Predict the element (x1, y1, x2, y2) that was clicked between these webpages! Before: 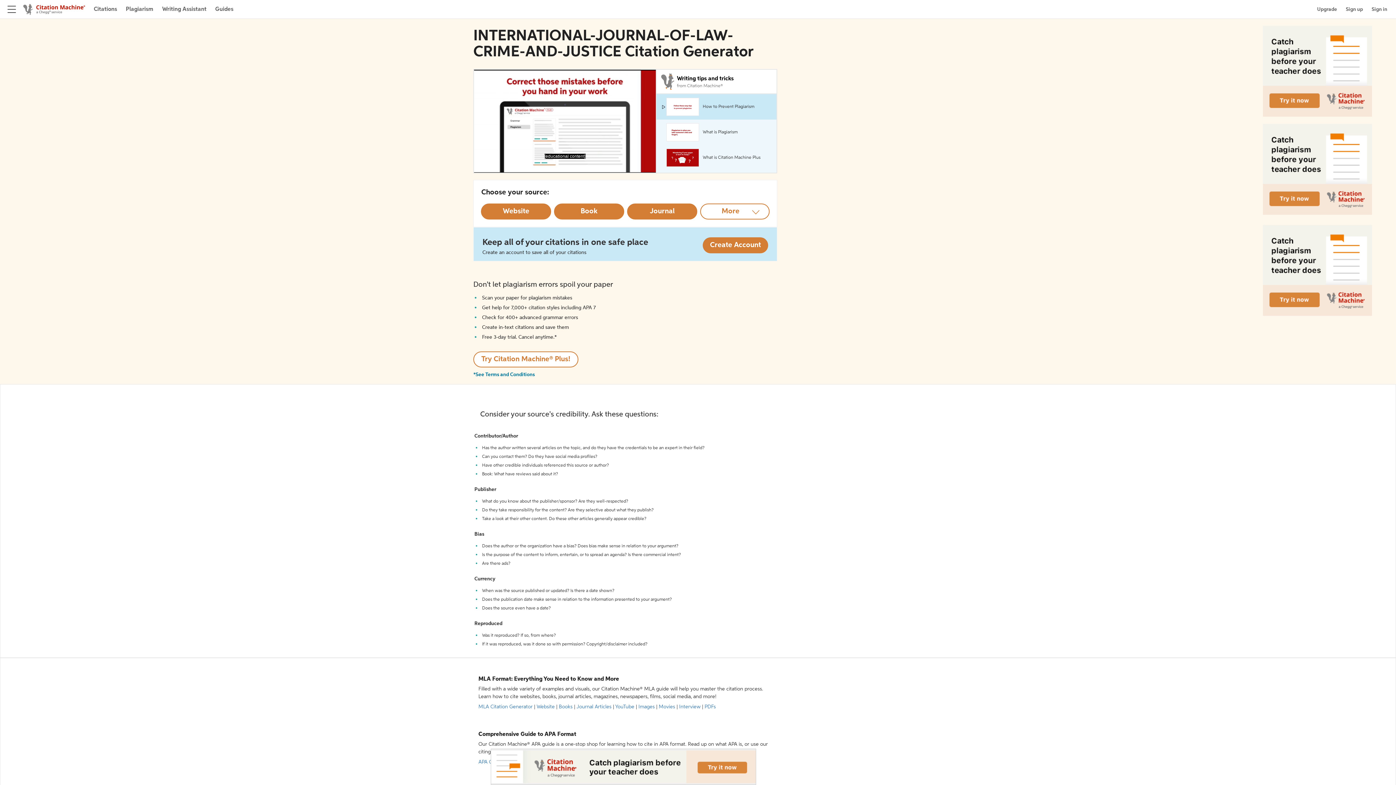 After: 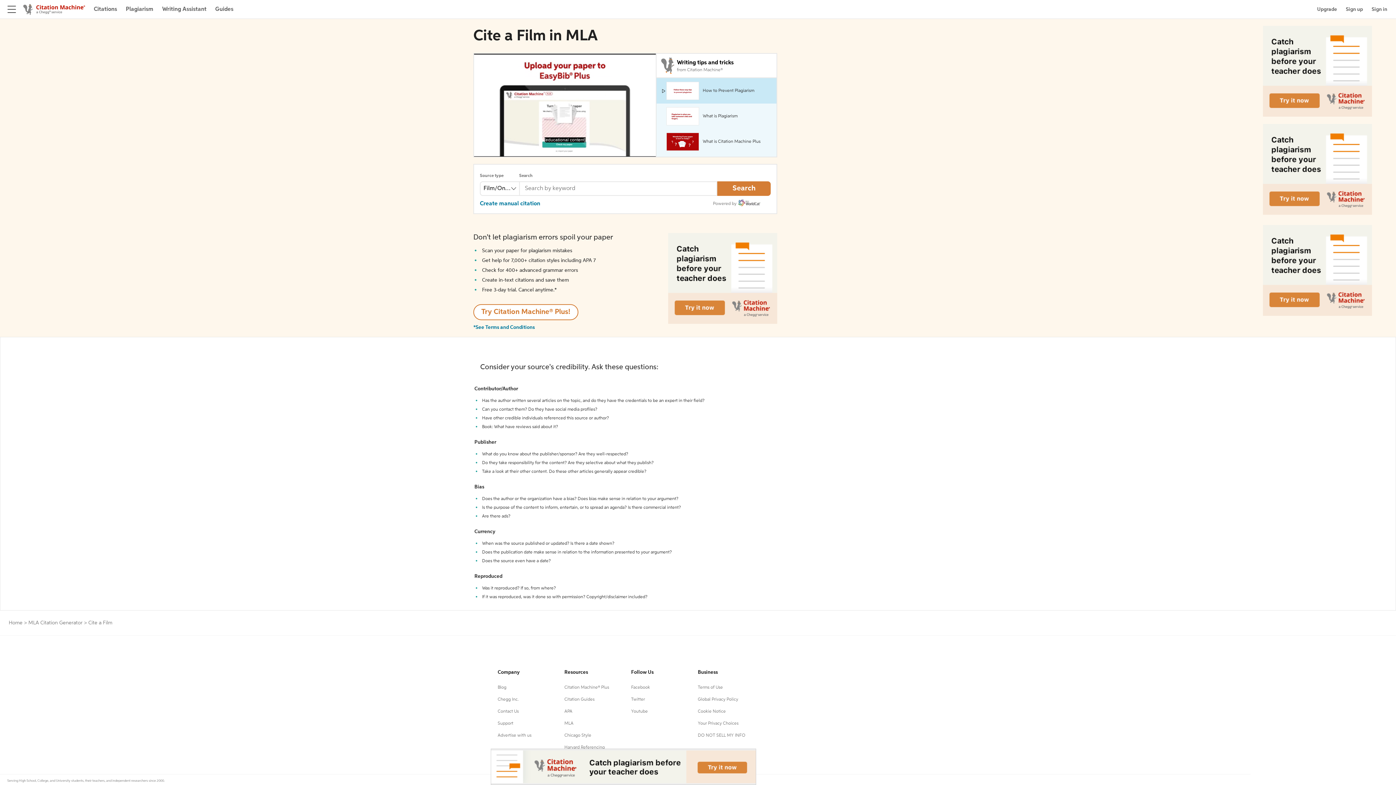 Action: label: YouTube bbox: (615, 704, 634, 709)